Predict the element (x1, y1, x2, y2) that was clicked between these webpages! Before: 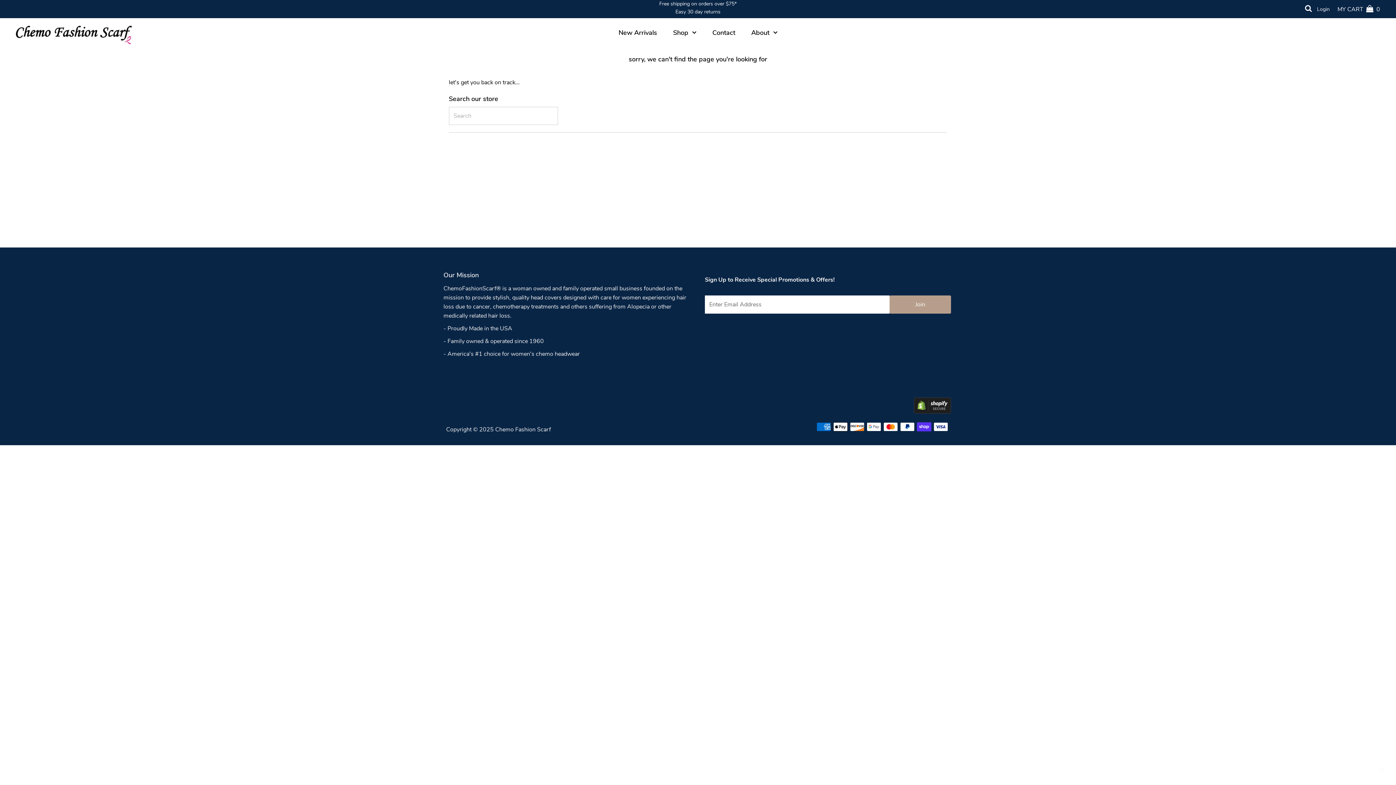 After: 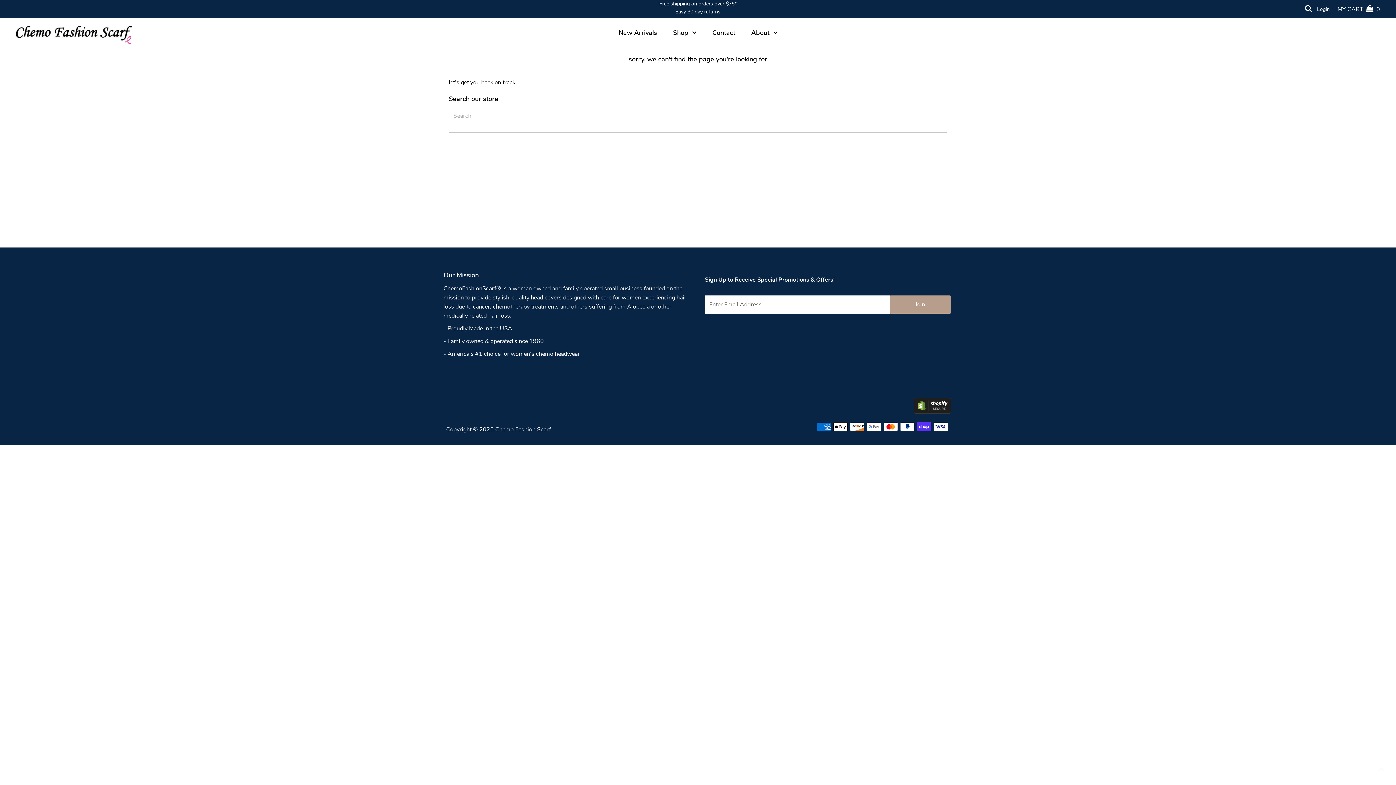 Action: bbox: (914, 408, 951, 416)